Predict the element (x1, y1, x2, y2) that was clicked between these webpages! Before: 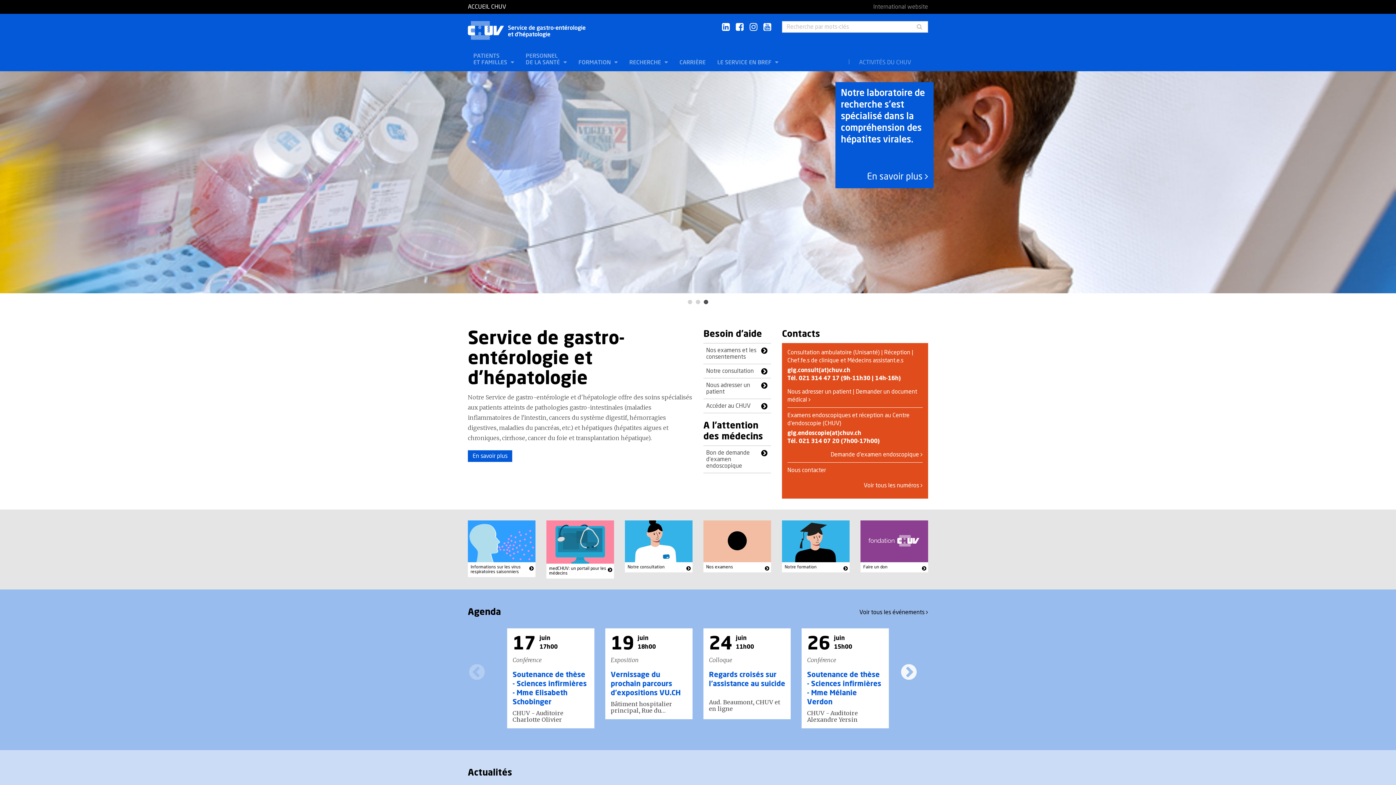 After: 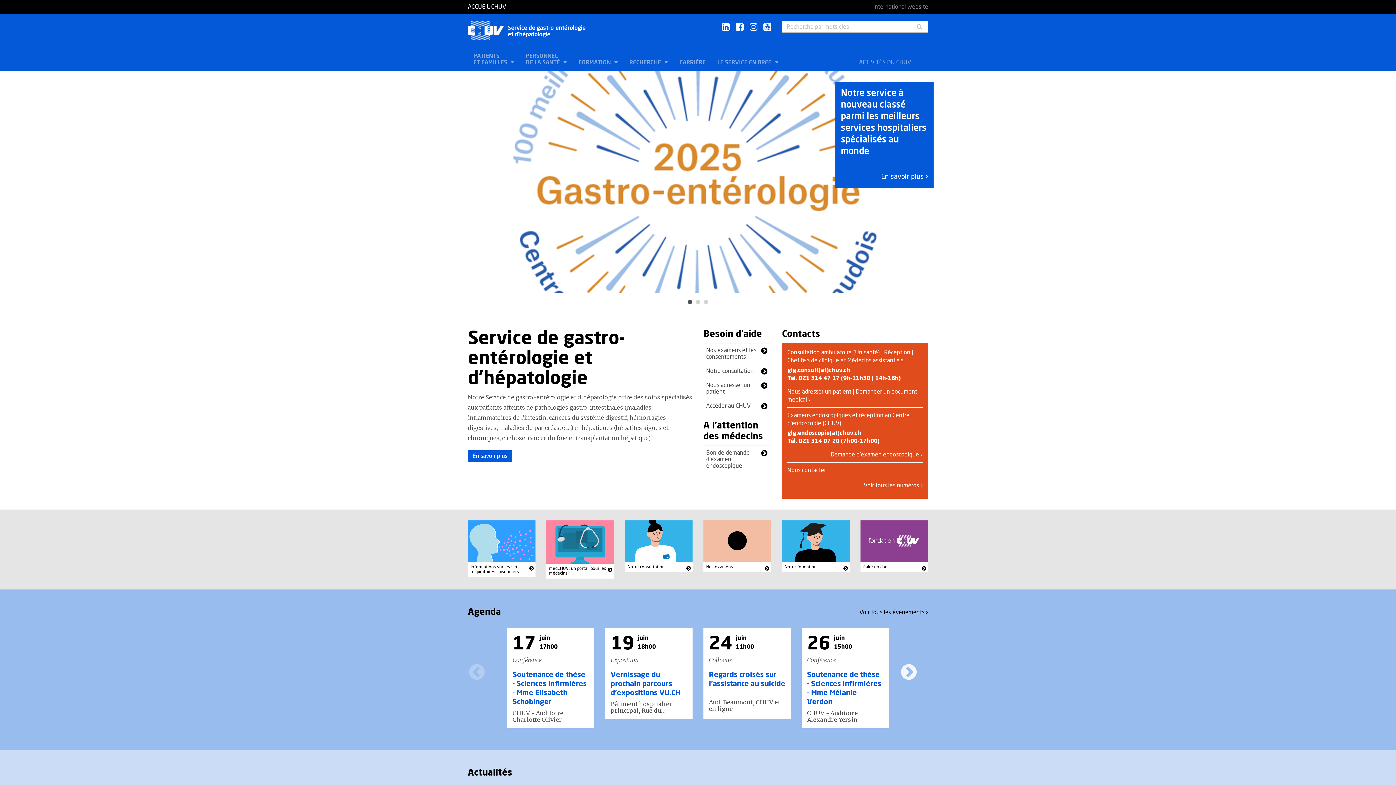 Action: label: Service de gastro-entérologie
et d’hépatologie bbox: (468, 21, 653, 37)